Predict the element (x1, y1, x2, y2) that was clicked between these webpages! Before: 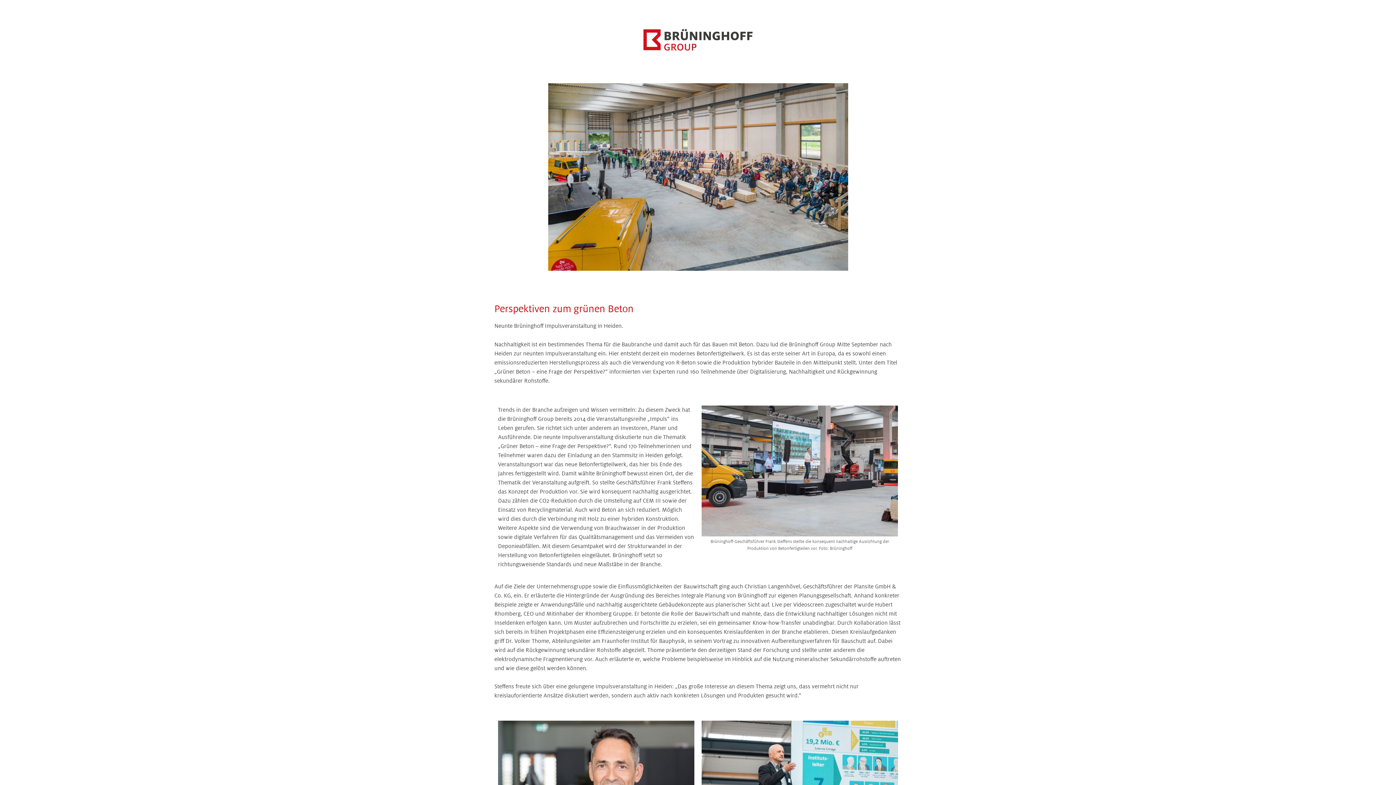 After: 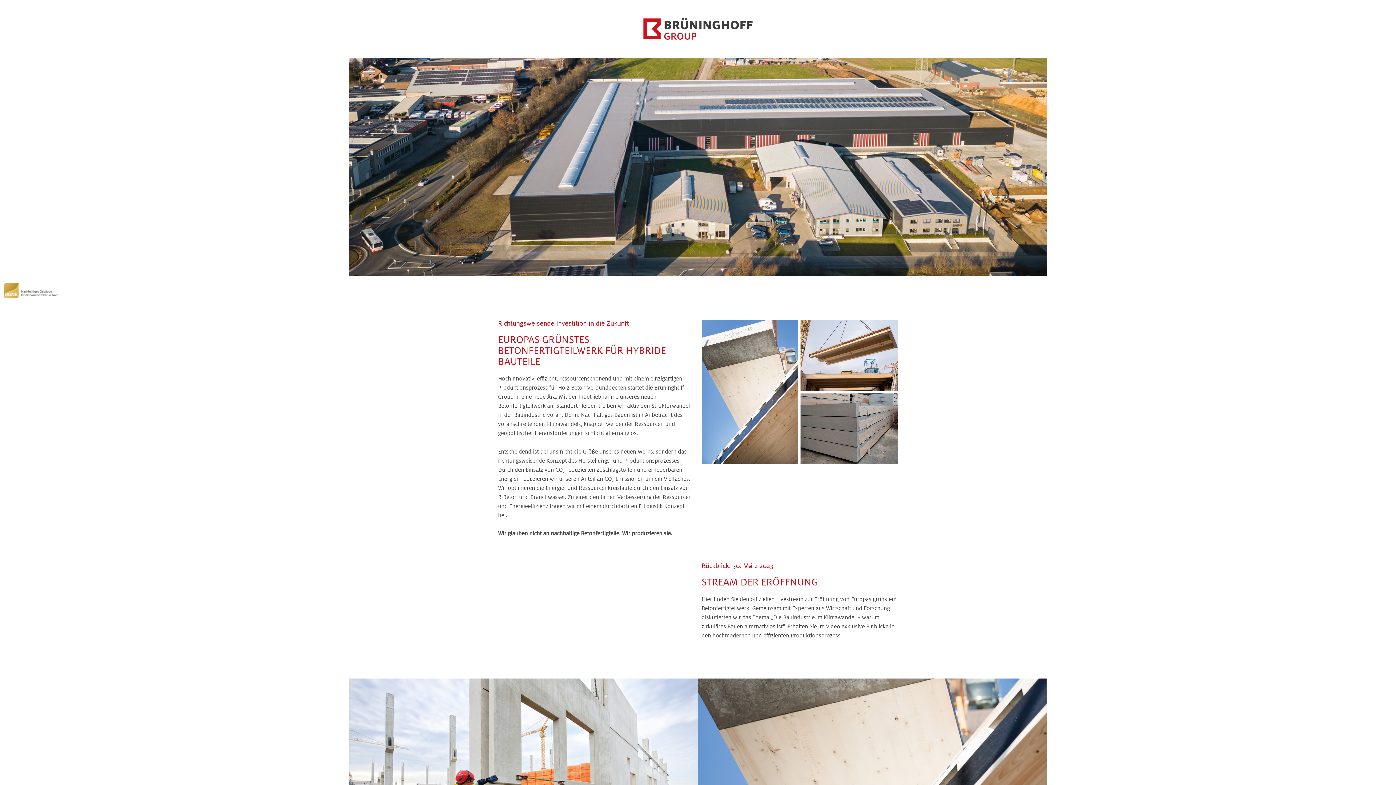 Action: bbox: (643, 29, 752, 50)